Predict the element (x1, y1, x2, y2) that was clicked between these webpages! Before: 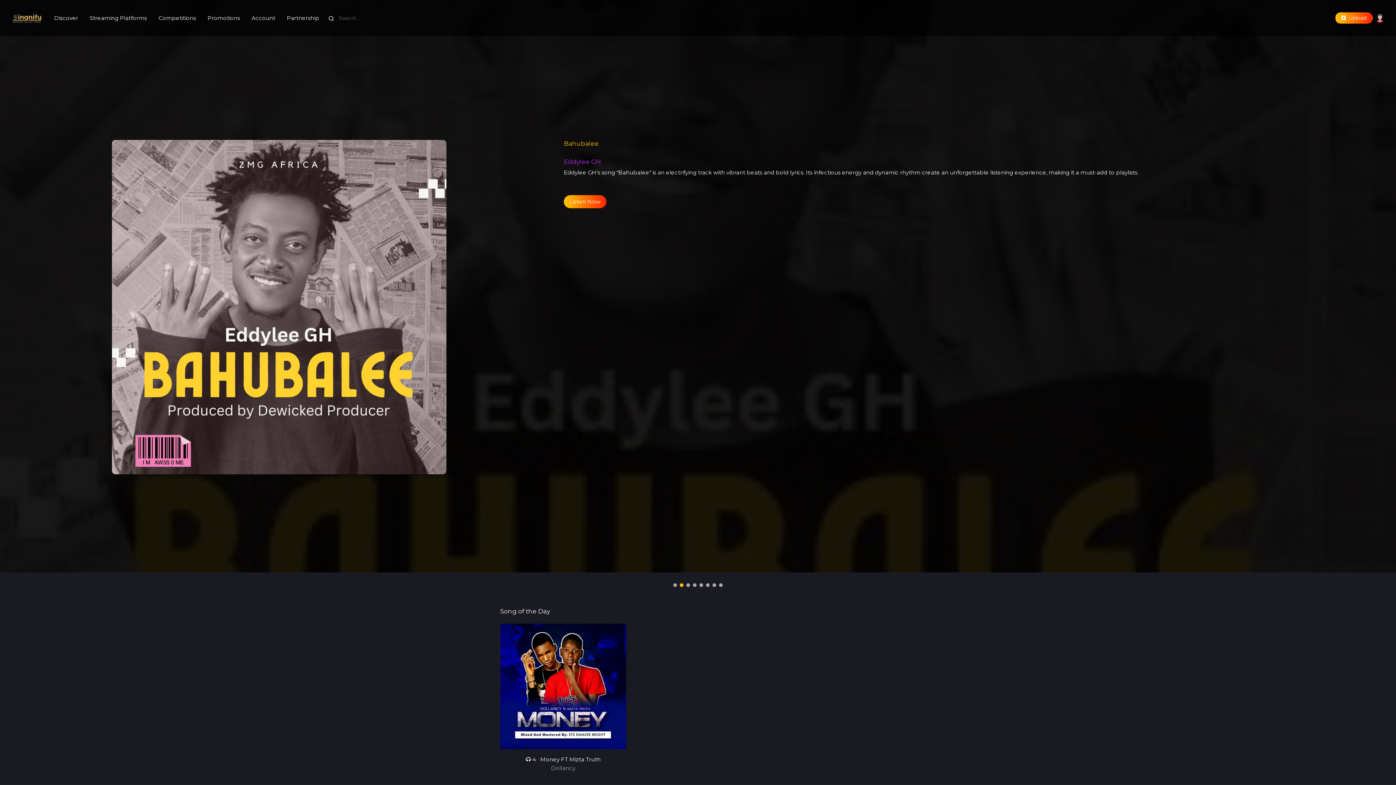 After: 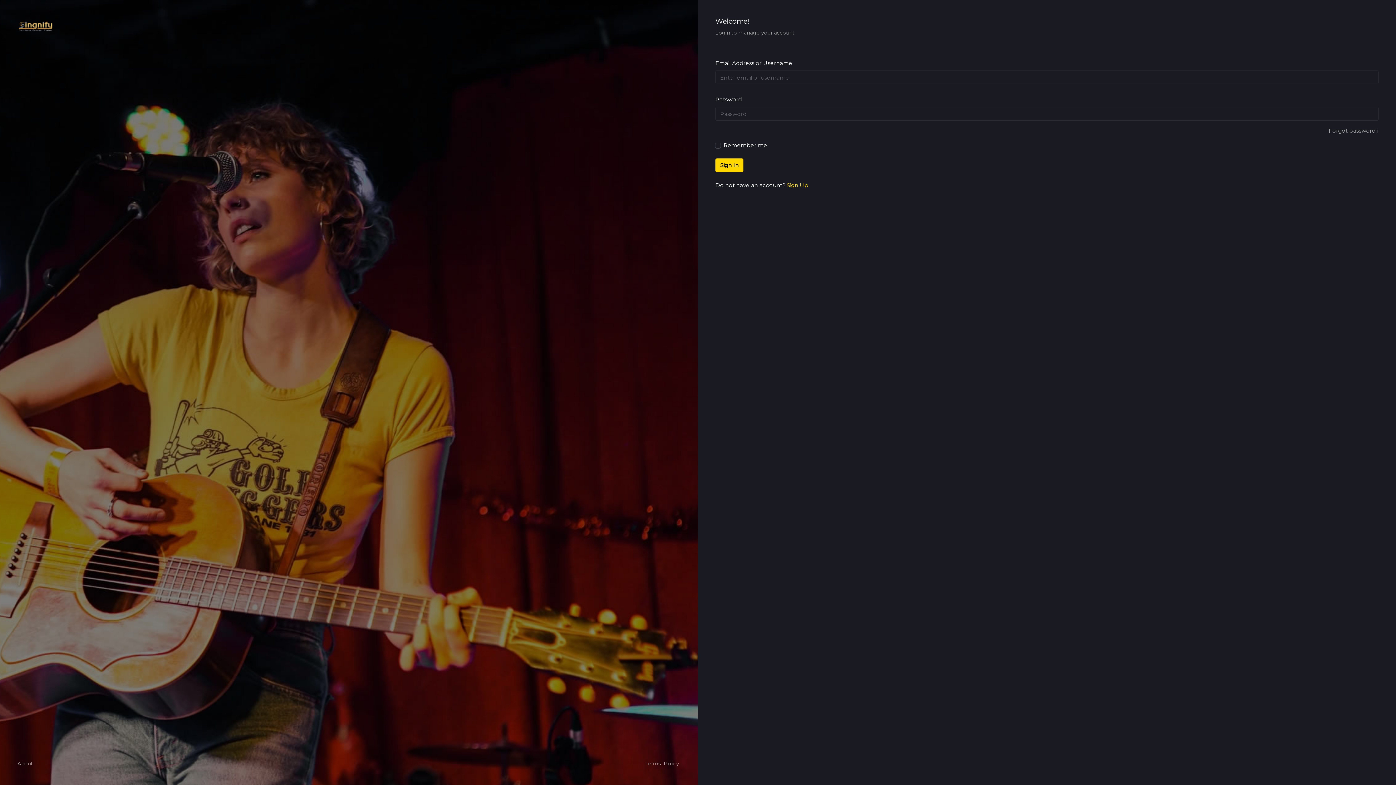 Action: bbox: (152, 10, 201, 25) label: Competitions